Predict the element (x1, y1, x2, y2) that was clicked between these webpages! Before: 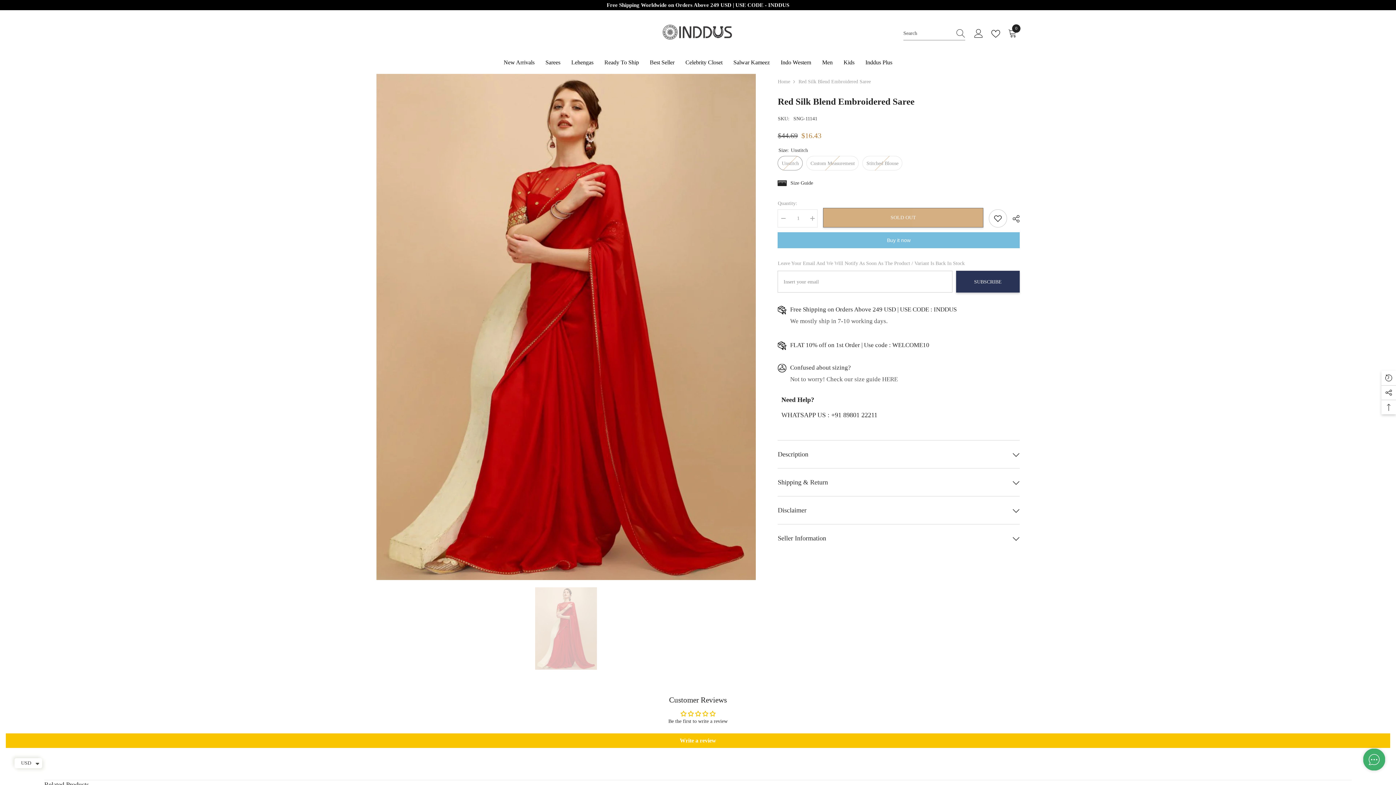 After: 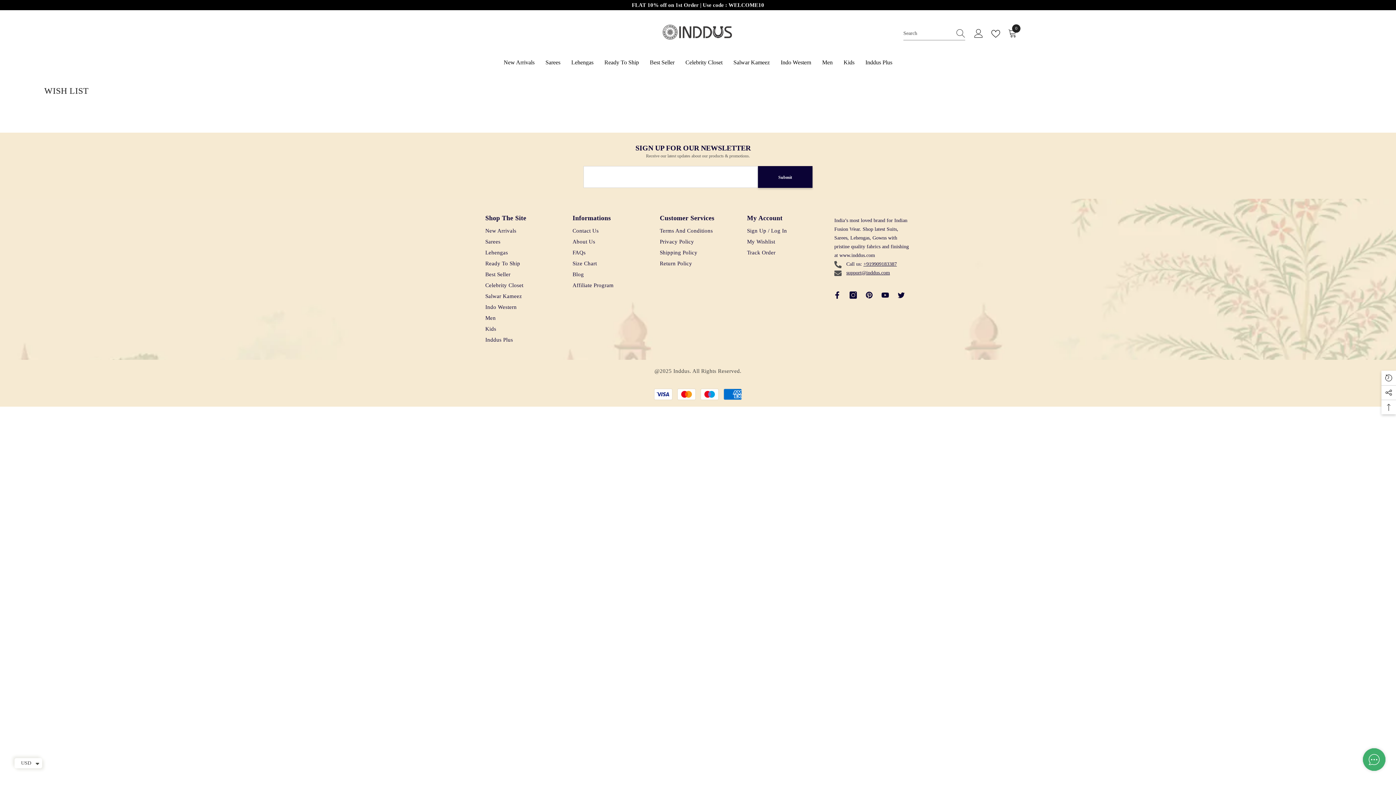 Action: bbox: (991, 29, 1003, 38)